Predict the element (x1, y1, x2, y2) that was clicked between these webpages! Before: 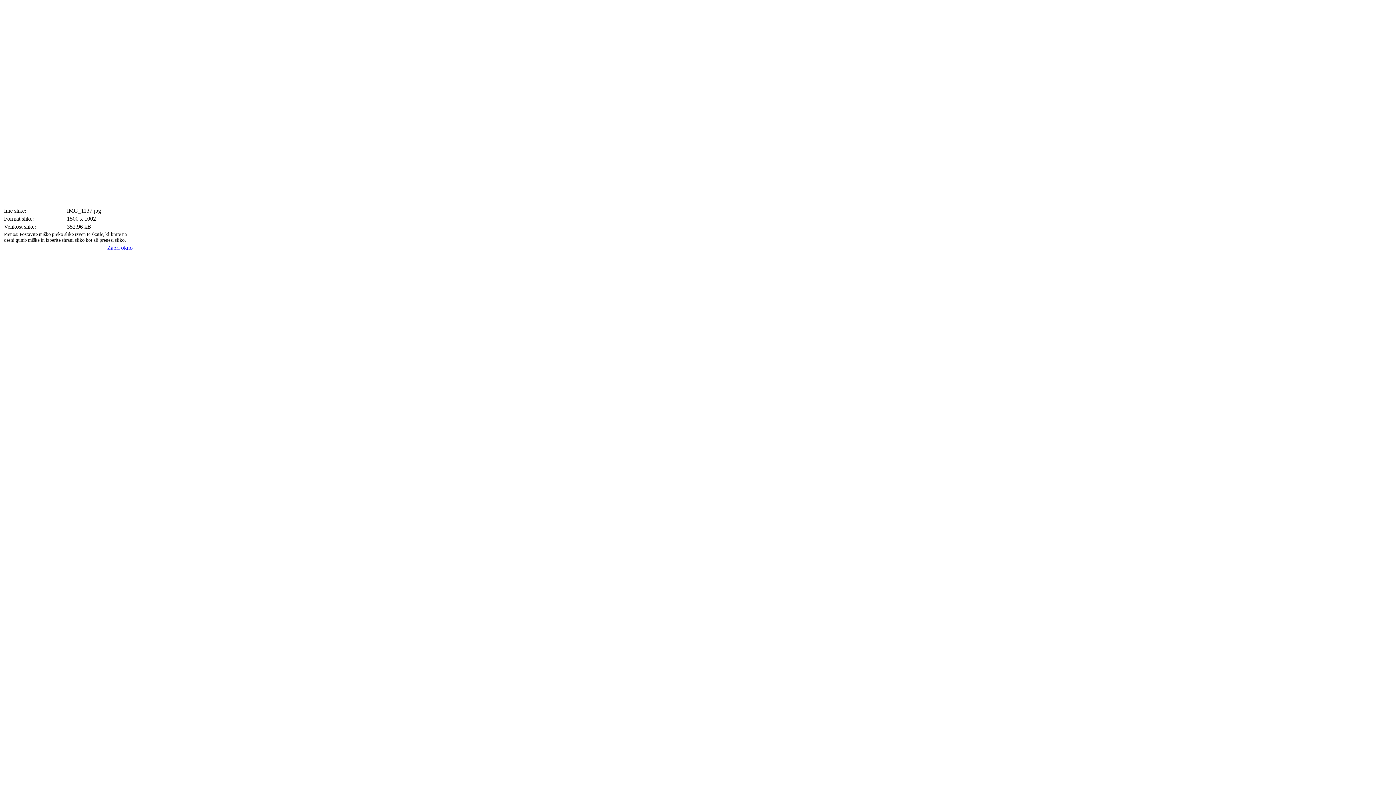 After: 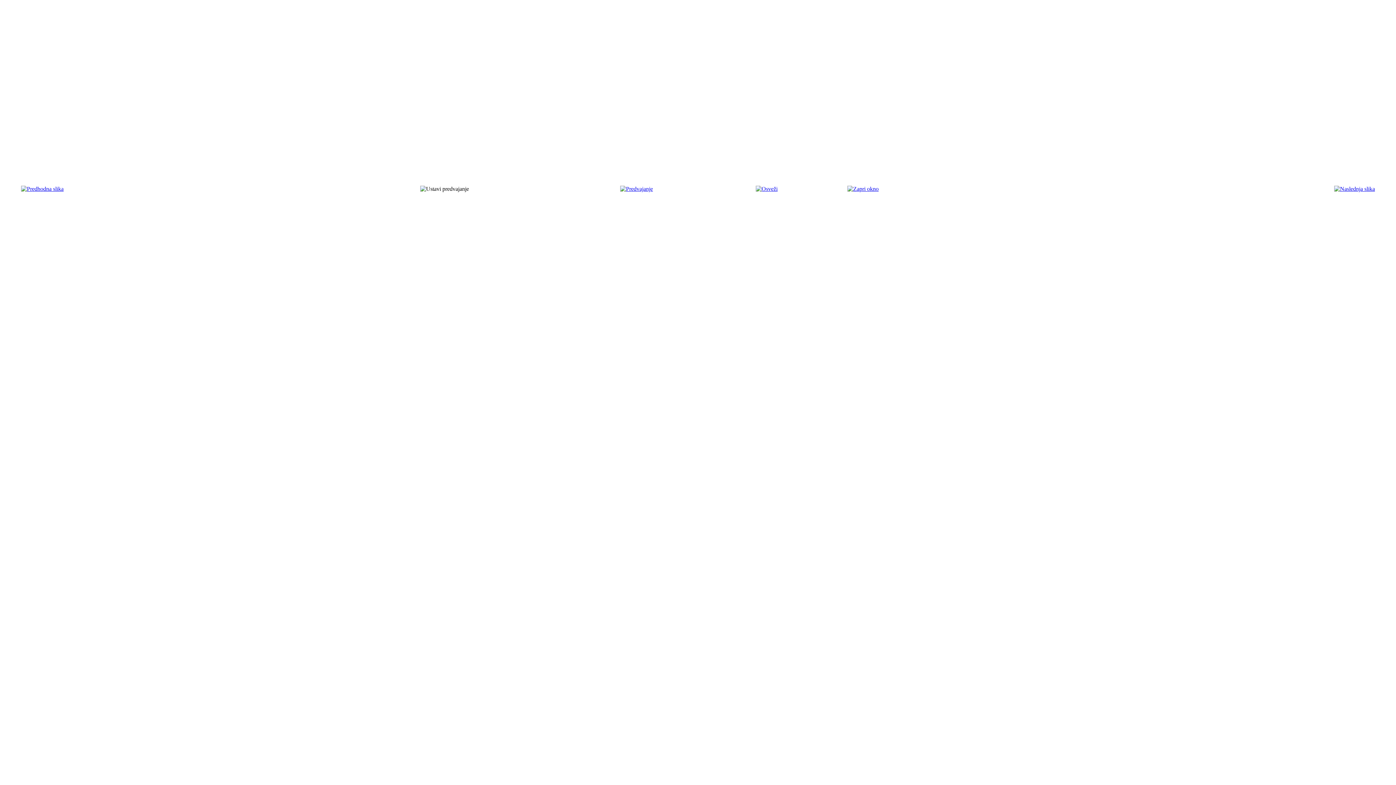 Action: label: Zapri okno bbox: (107, 244, 132, 250)